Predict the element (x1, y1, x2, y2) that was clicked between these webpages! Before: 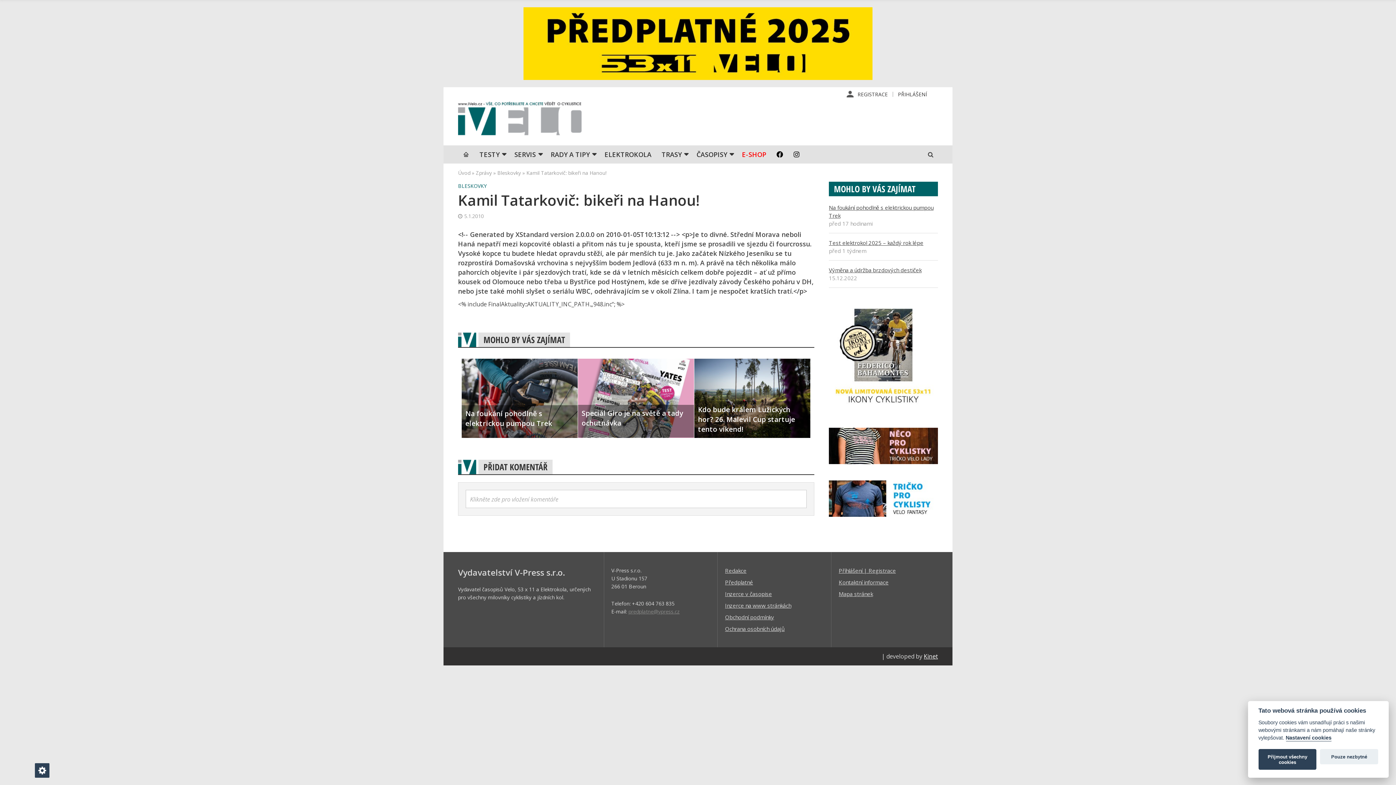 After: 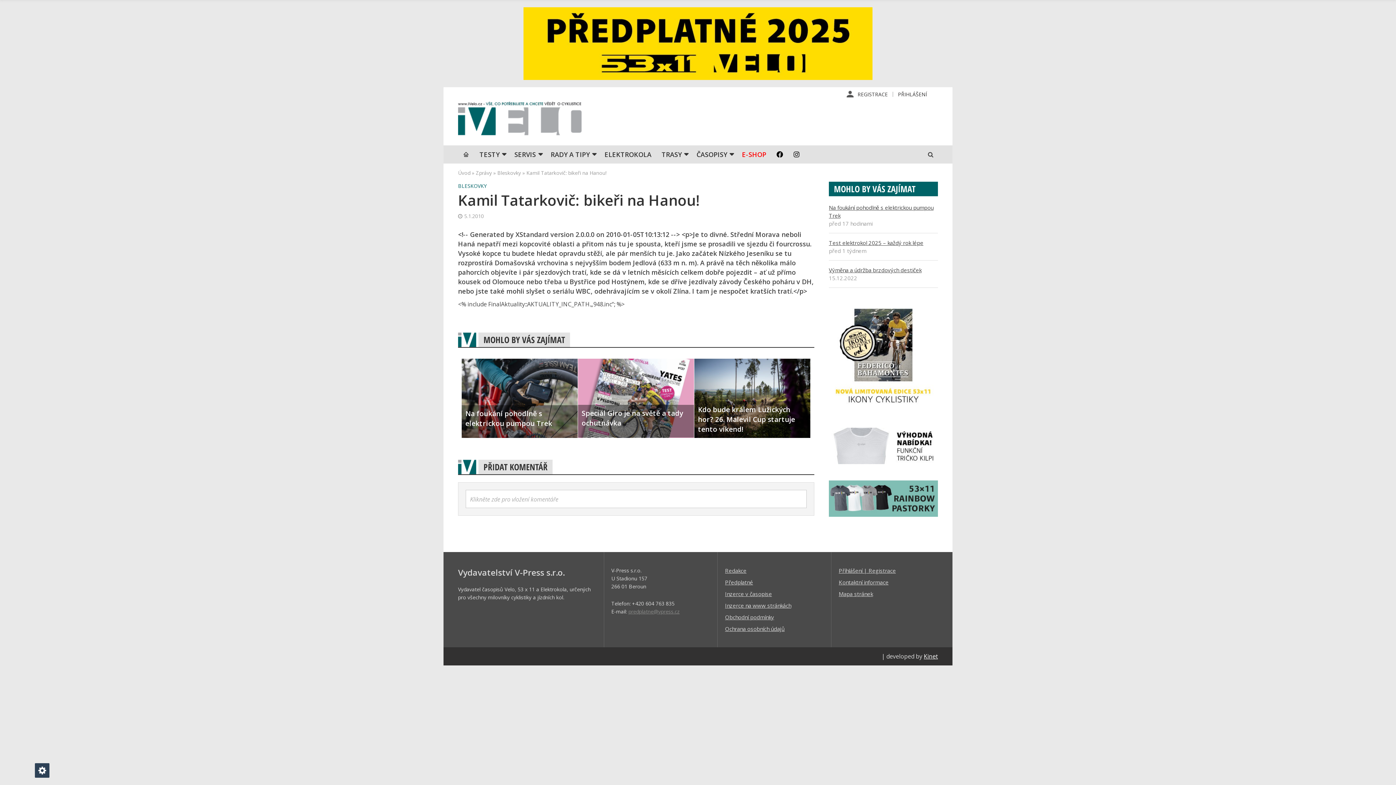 Action: label: Pouze nezbytné bbox: (1320, 749, 1378, 764)